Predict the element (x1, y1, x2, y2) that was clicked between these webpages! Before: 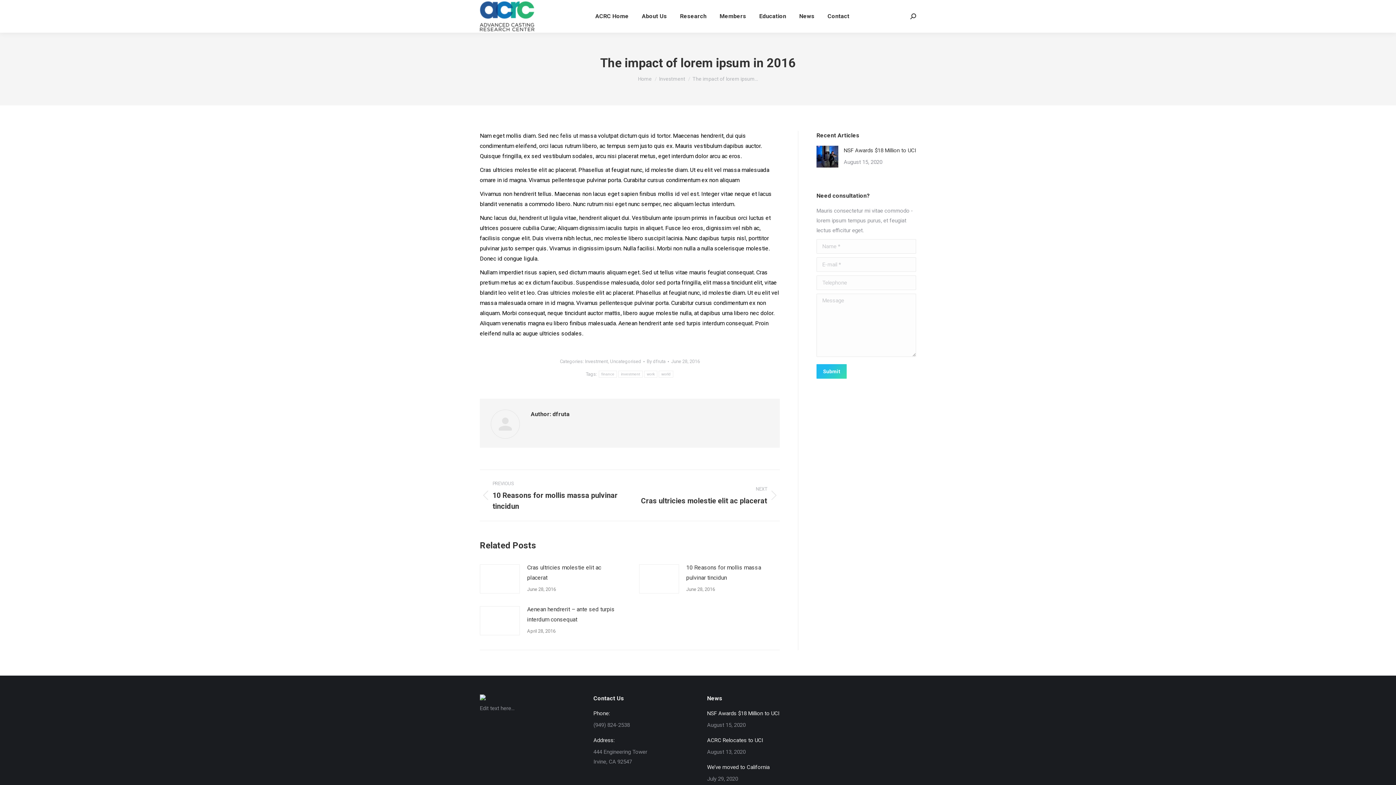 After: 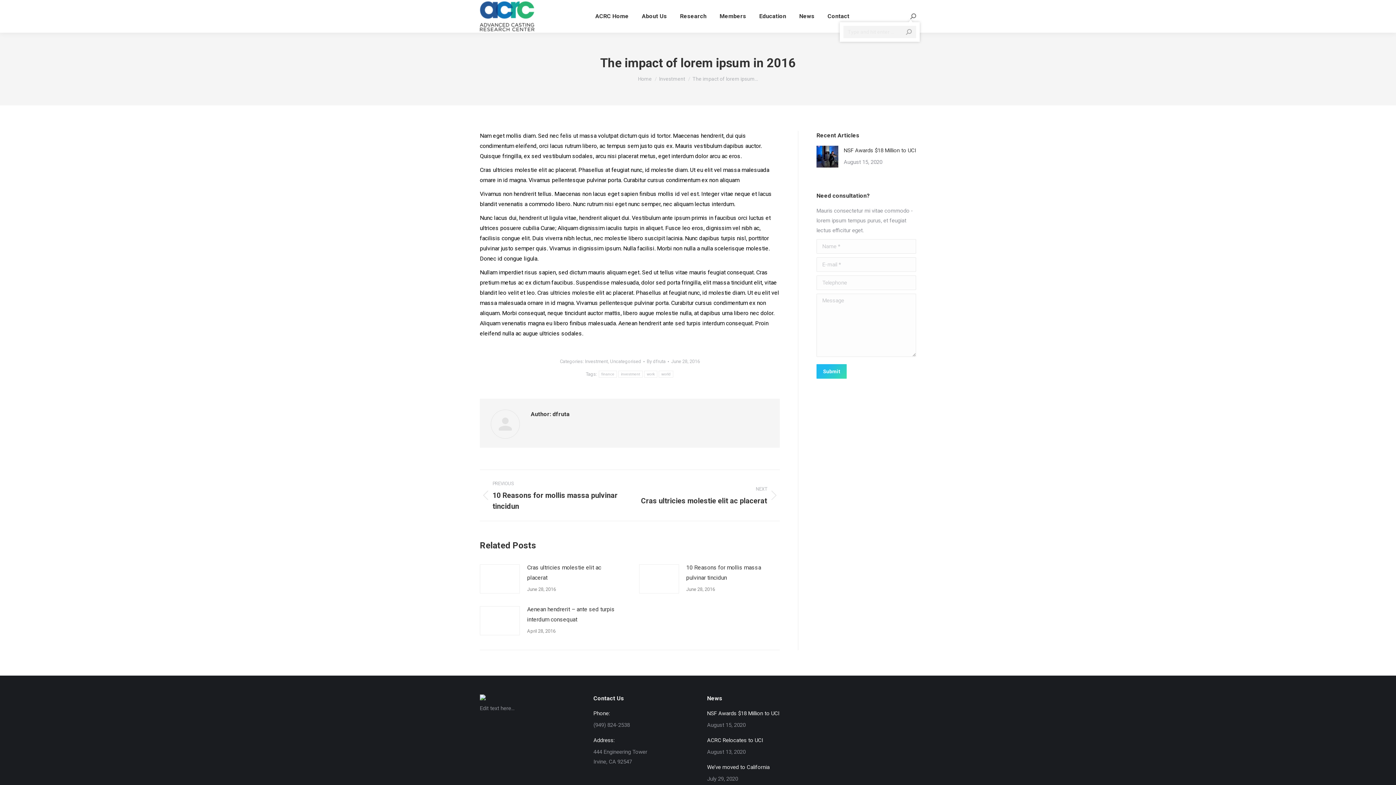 Action: bbox: (910, 13, 916, 19)